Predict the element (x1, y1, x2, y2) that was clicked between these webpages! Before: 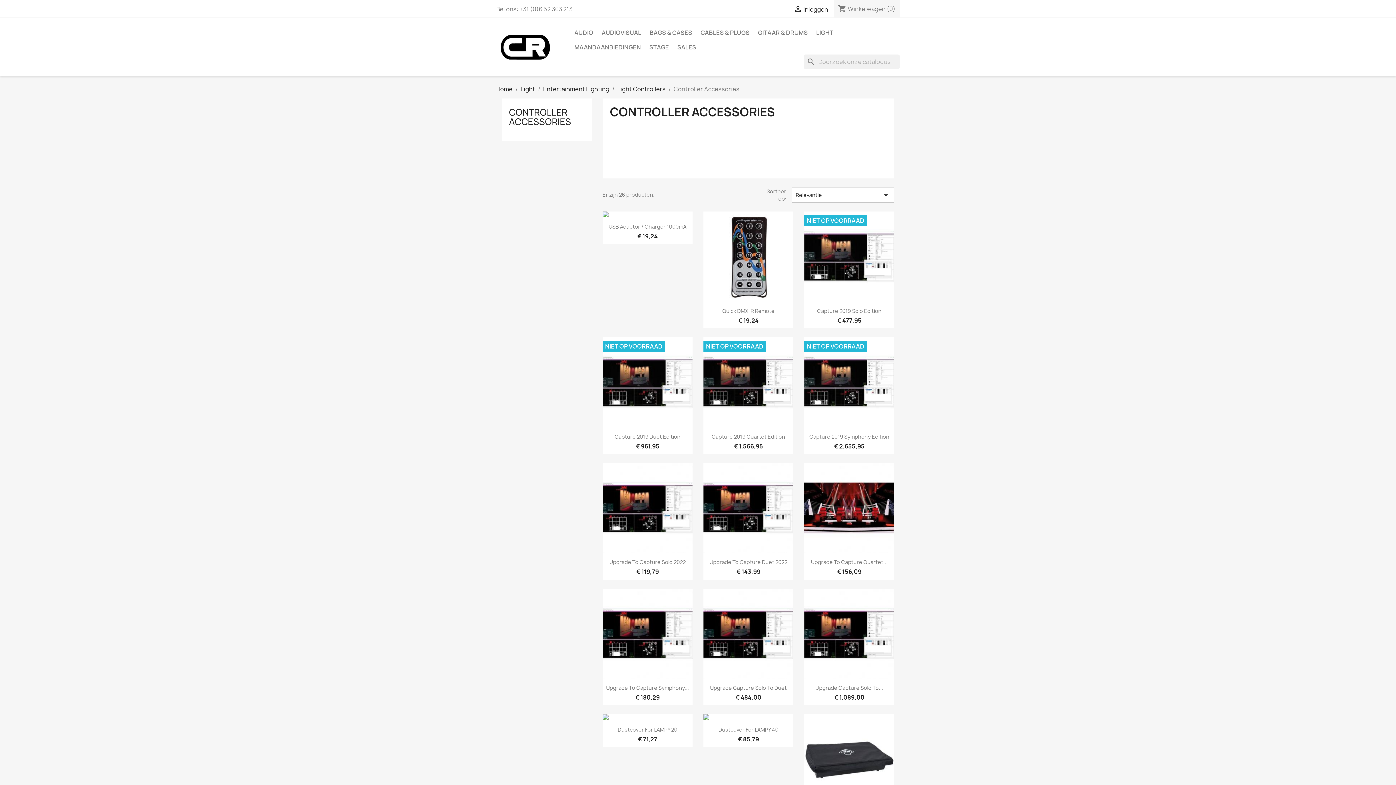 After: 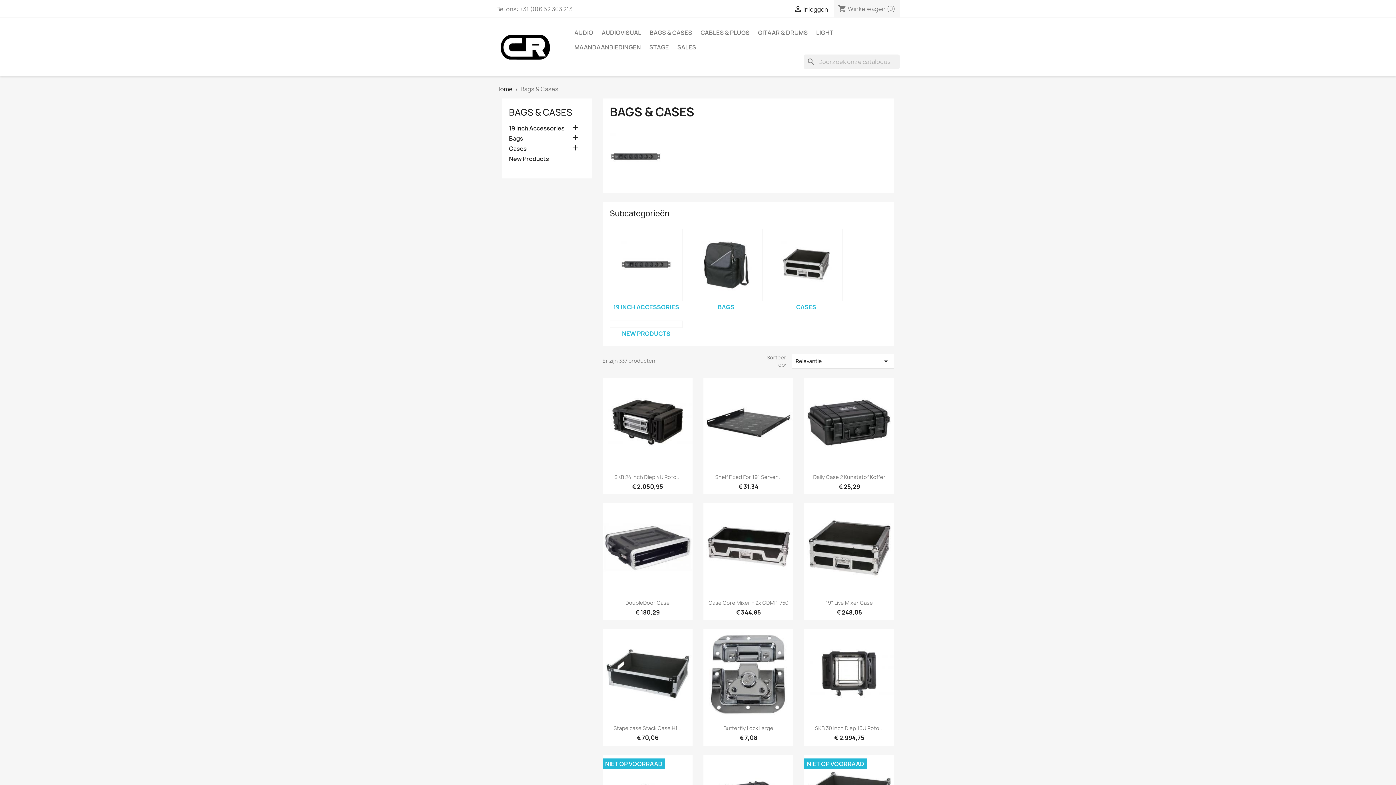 Action: label: BAGS & CASES bbox: (646, 25, 696, 40)